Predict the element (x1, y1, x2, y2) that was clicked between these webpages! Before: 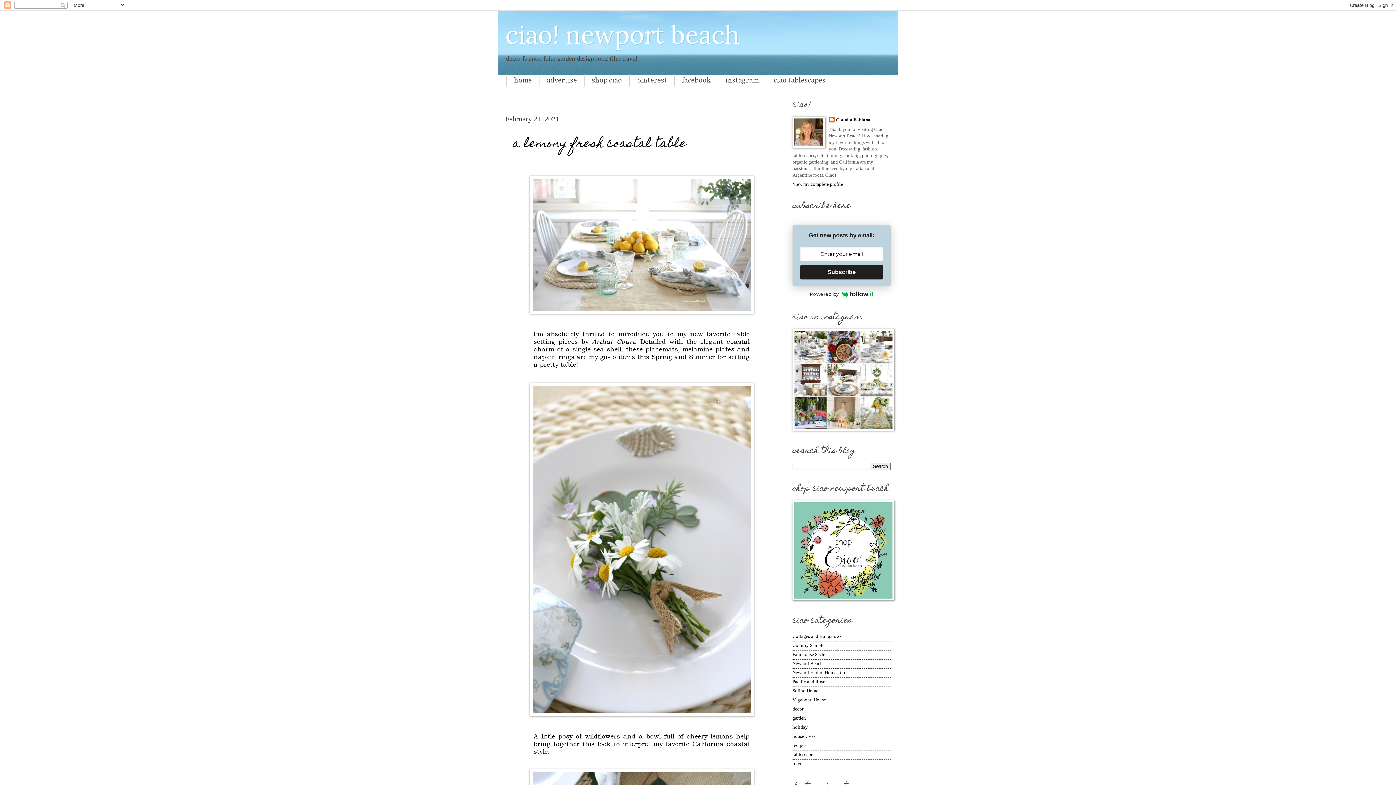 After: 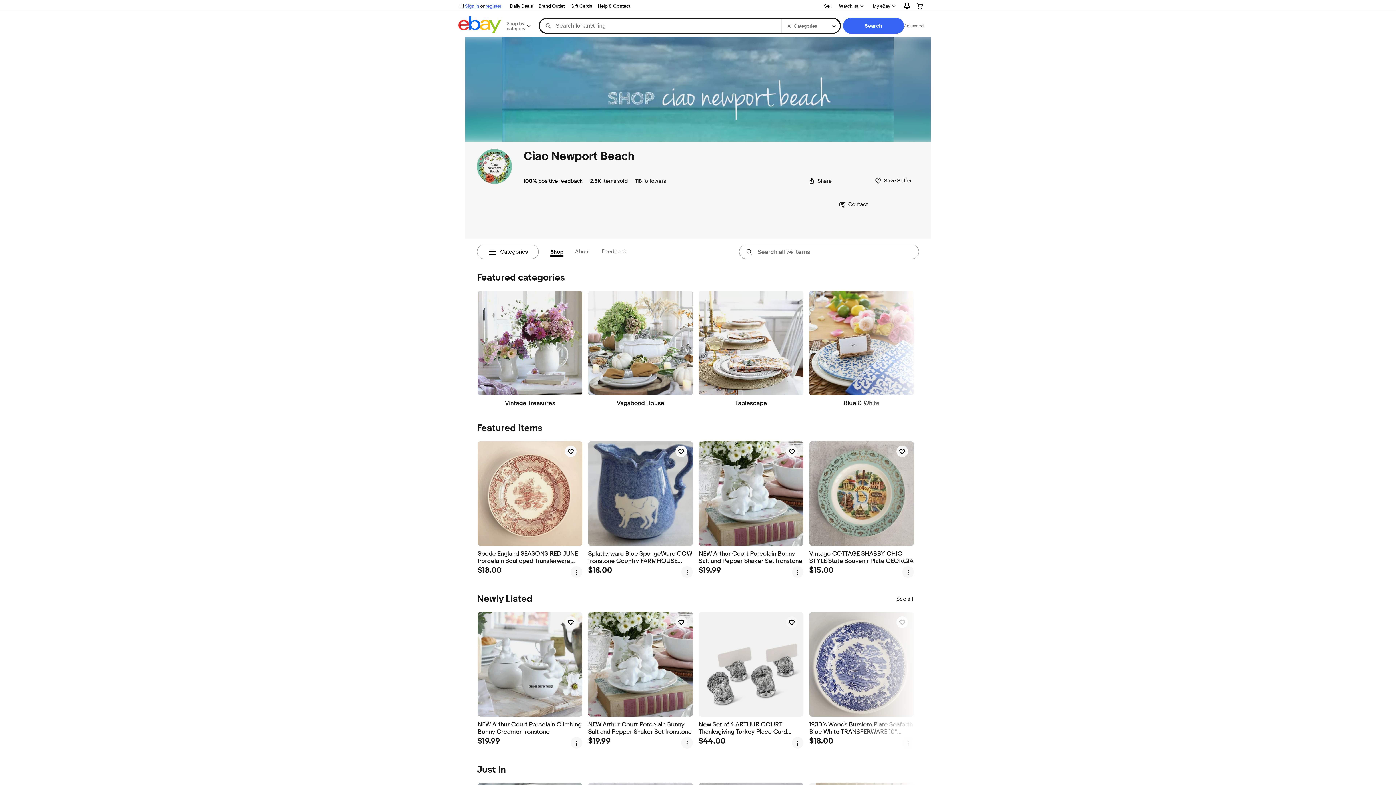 Action: label: shop ciao bbox: (584, 74, 629, 86)